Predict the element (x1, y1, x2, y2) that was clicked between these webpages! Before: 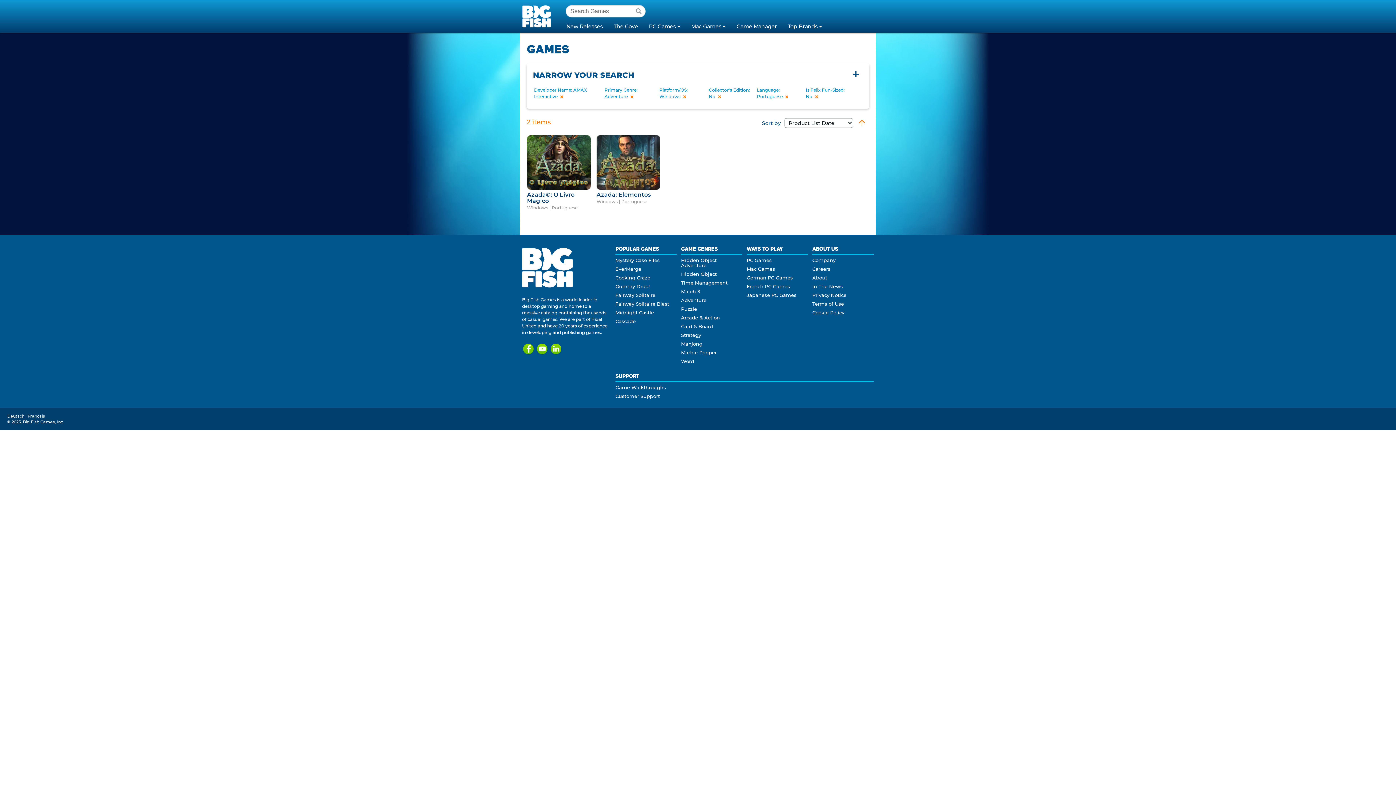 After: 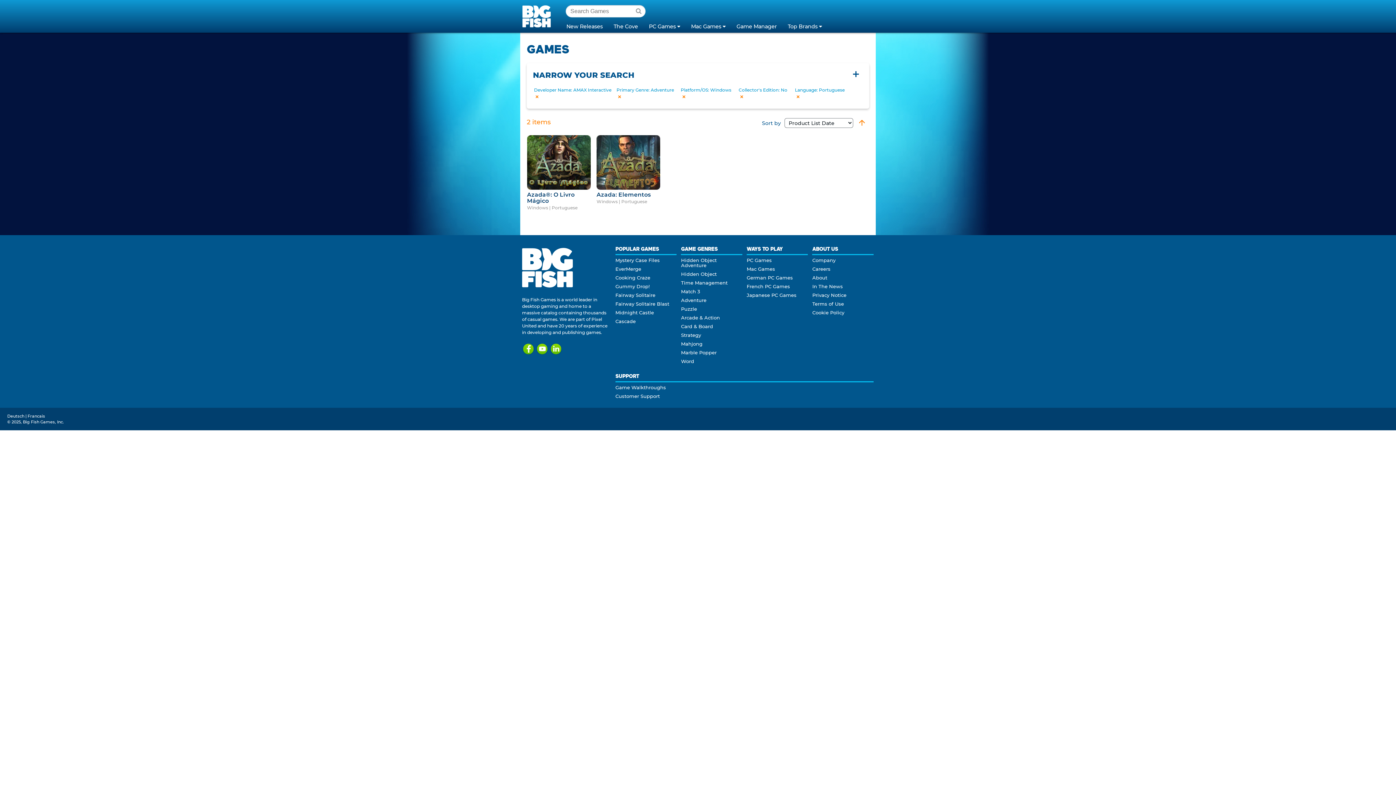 Action: bbox: (813, 94, 818, 98)